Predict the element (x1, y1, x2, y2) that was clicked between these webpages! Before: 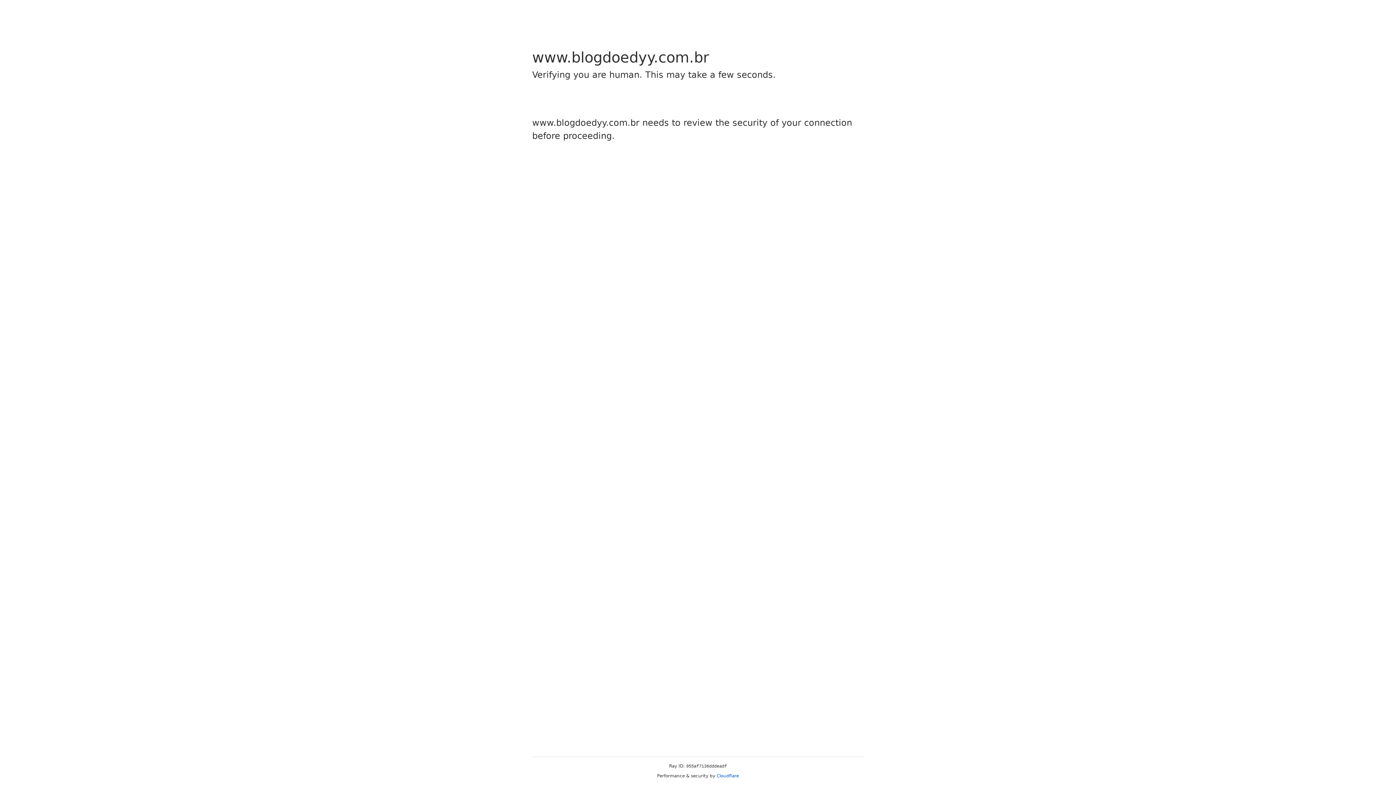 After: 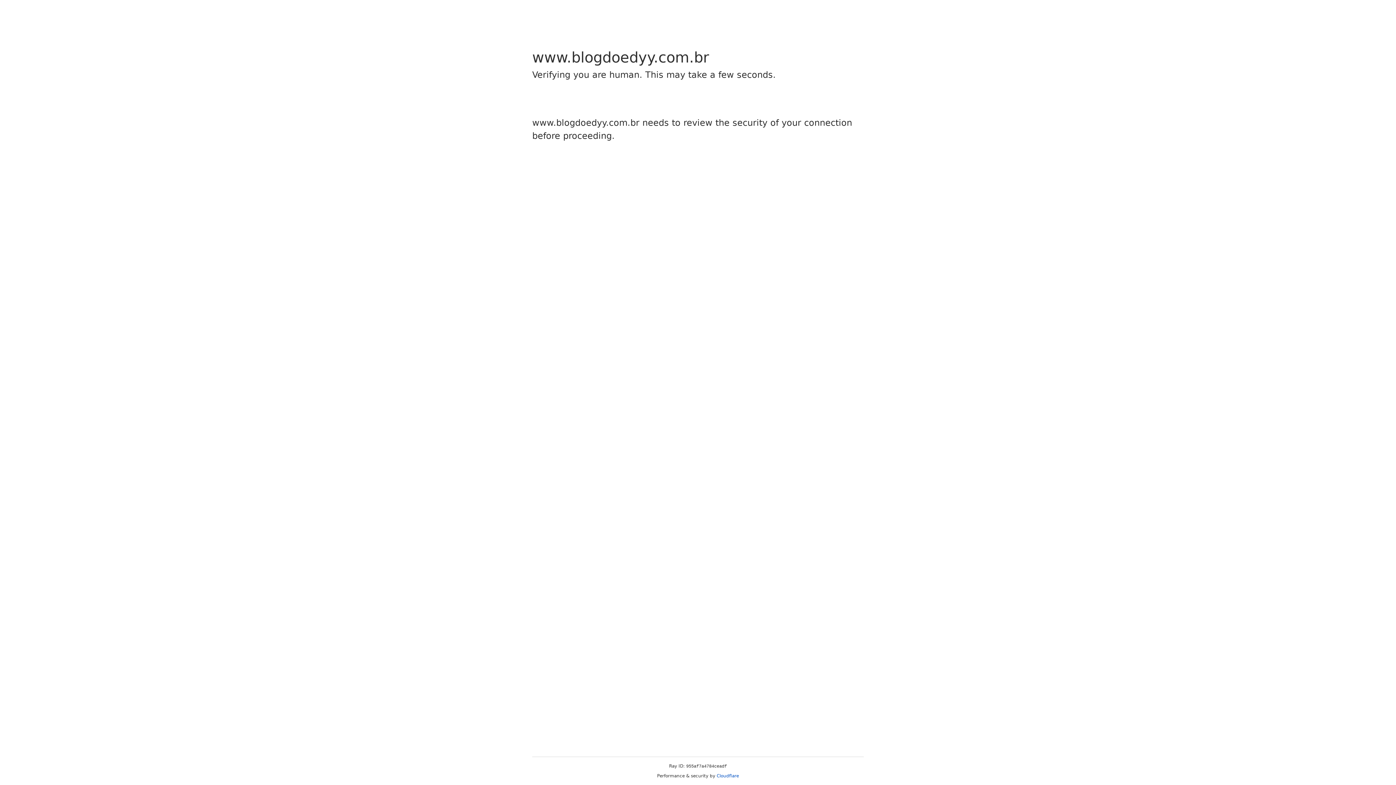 Action: label: Cloudflare bbox: (716, 773, 739, 778)